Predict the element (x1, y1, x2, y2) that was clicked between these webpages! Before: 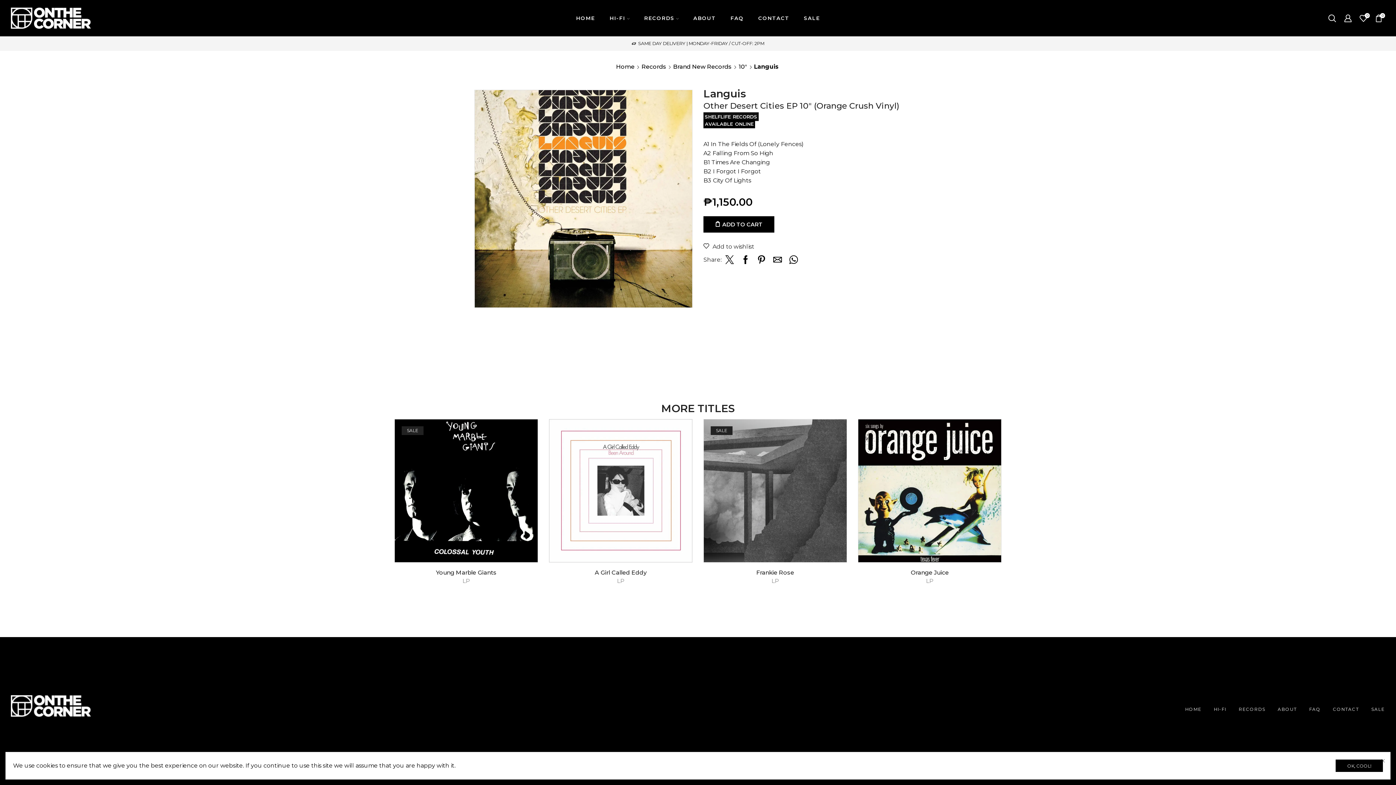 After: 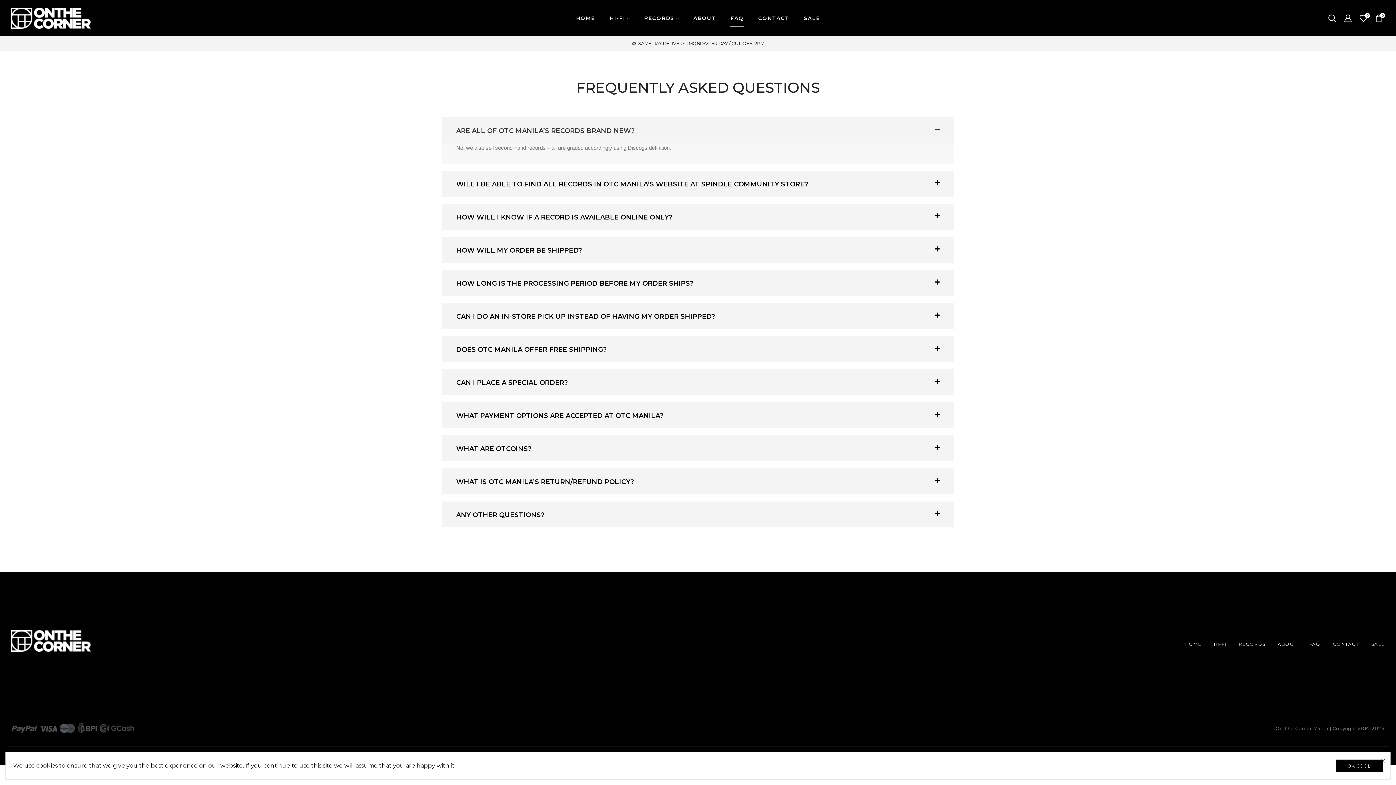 Action: bbox: (730, 9, 743, 26) label: FAQ